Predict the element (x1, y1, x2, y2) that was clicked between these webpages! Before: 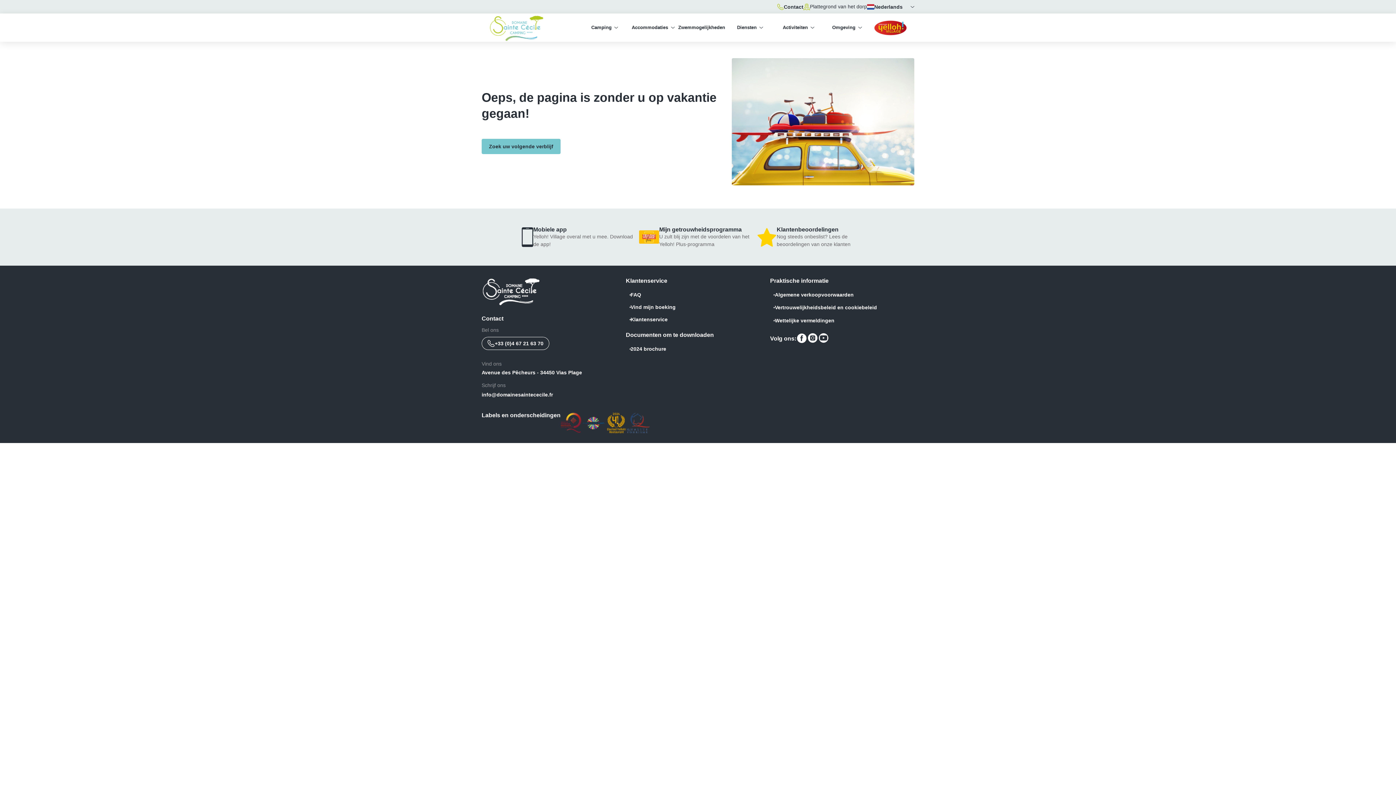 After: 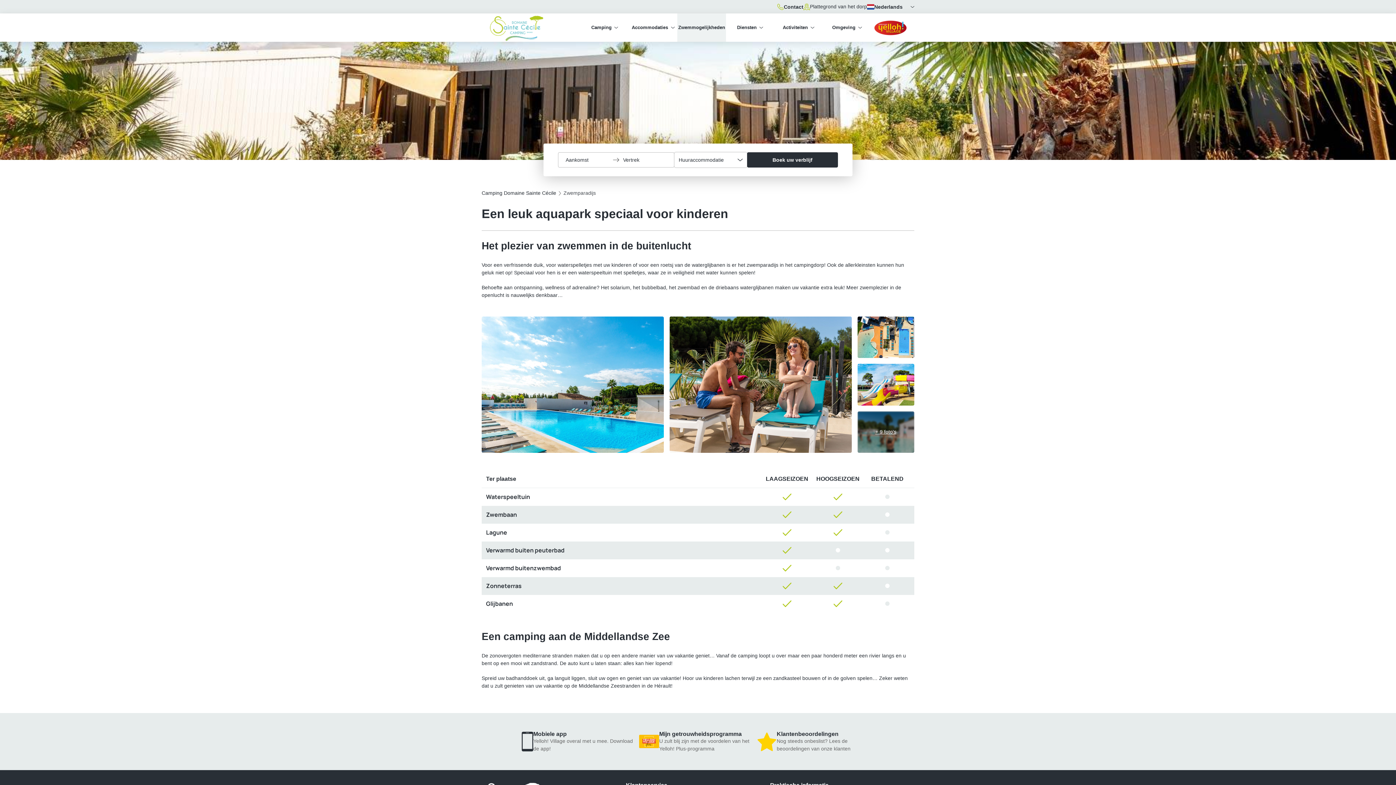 Action: label: Zwemmogelijkheden bbox: (677, 13, 726, 41)